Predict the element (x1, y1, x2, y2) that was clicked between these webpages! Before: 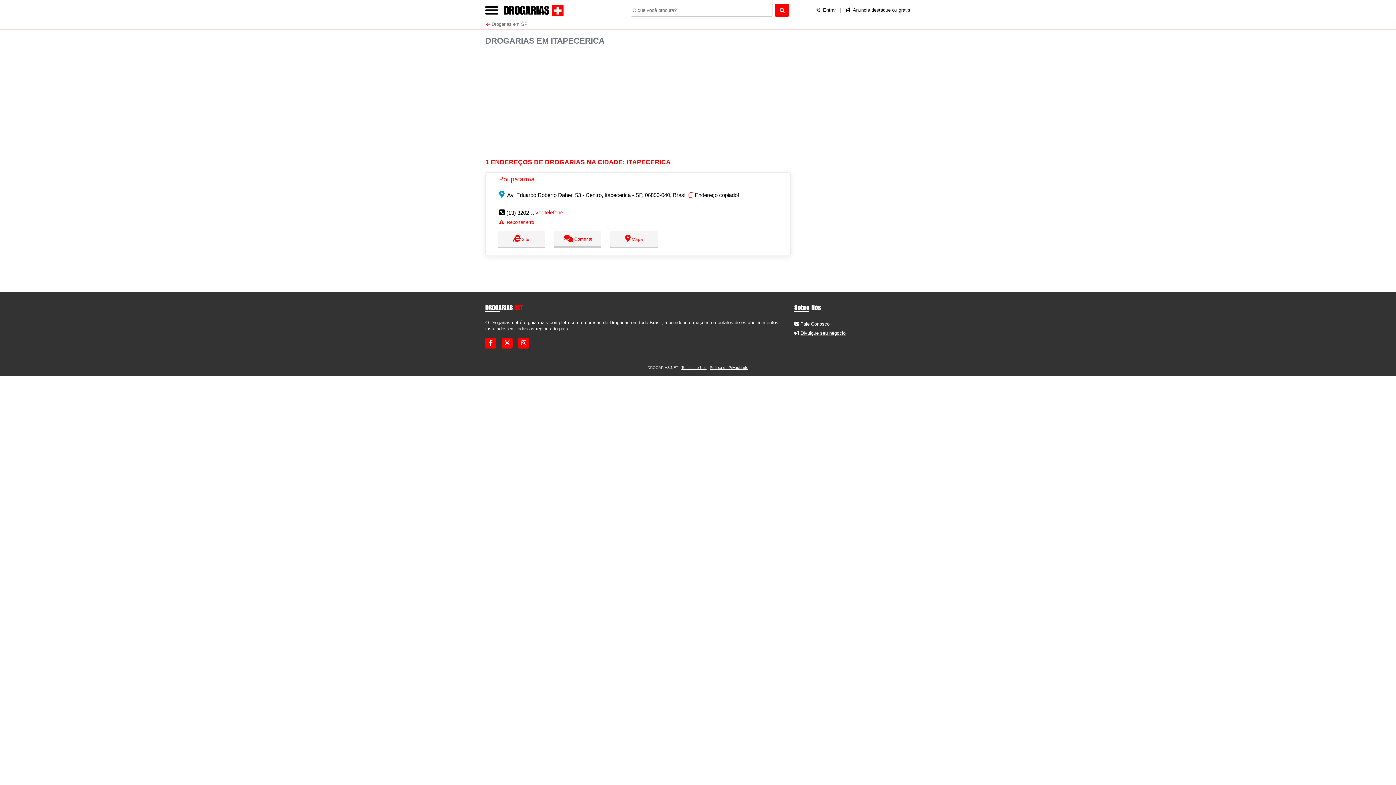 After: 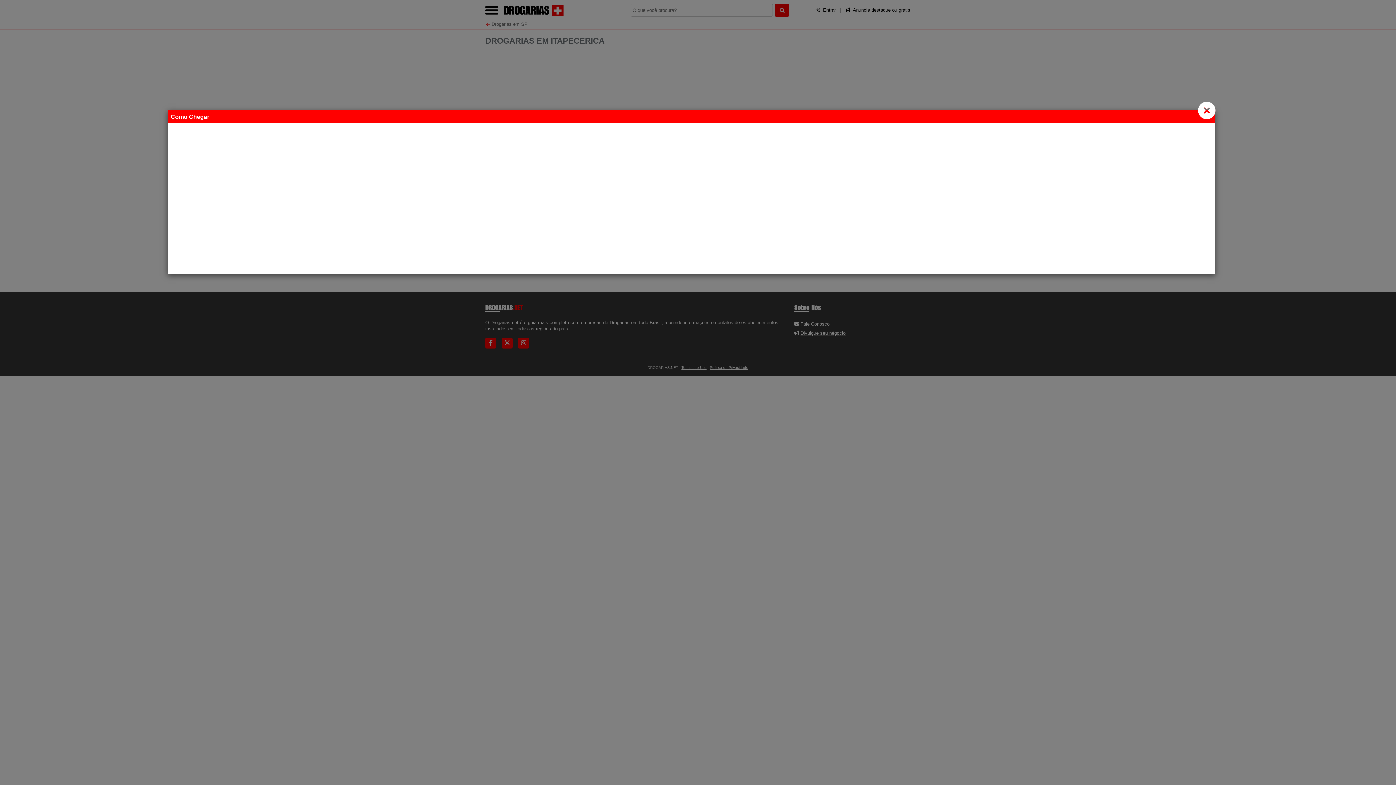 Action: bbox: (499, 191, 504, 198)